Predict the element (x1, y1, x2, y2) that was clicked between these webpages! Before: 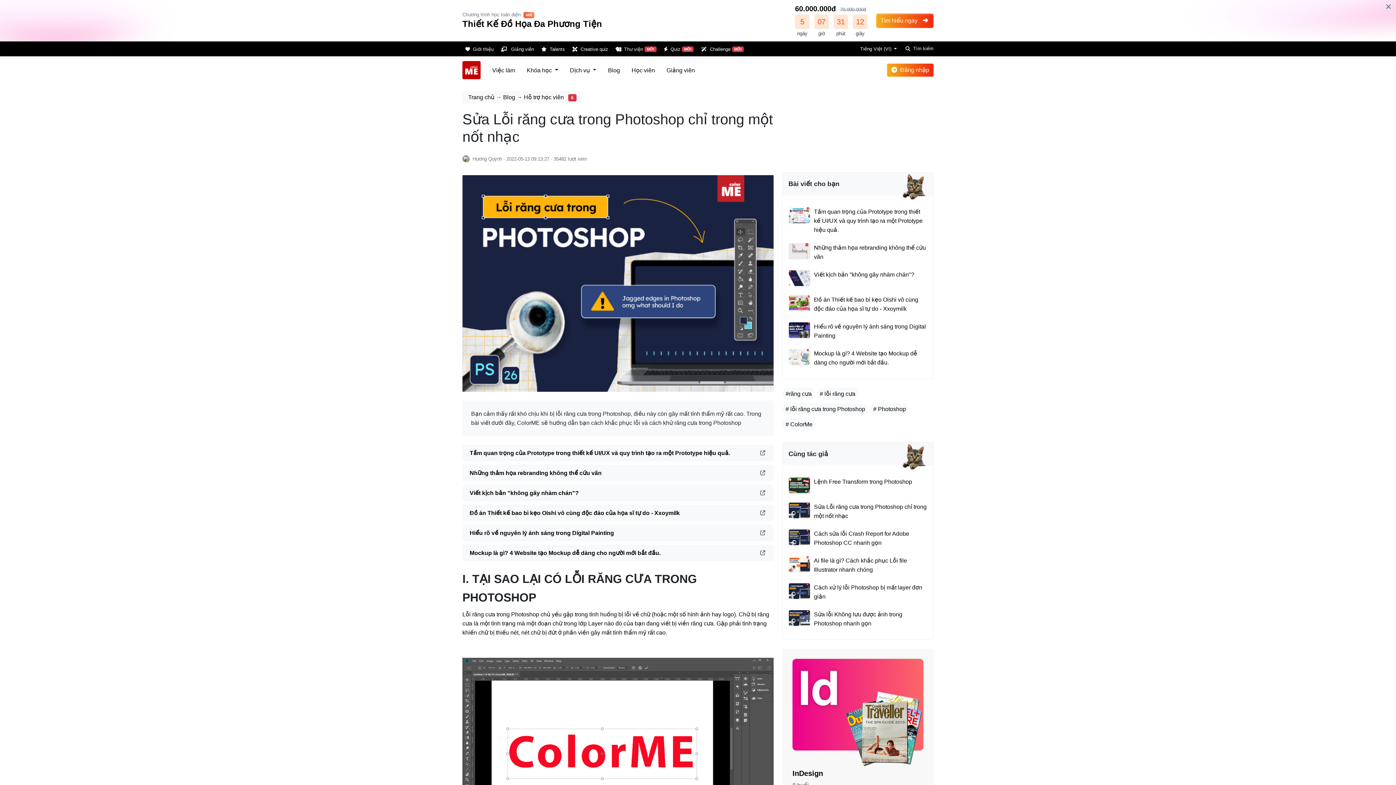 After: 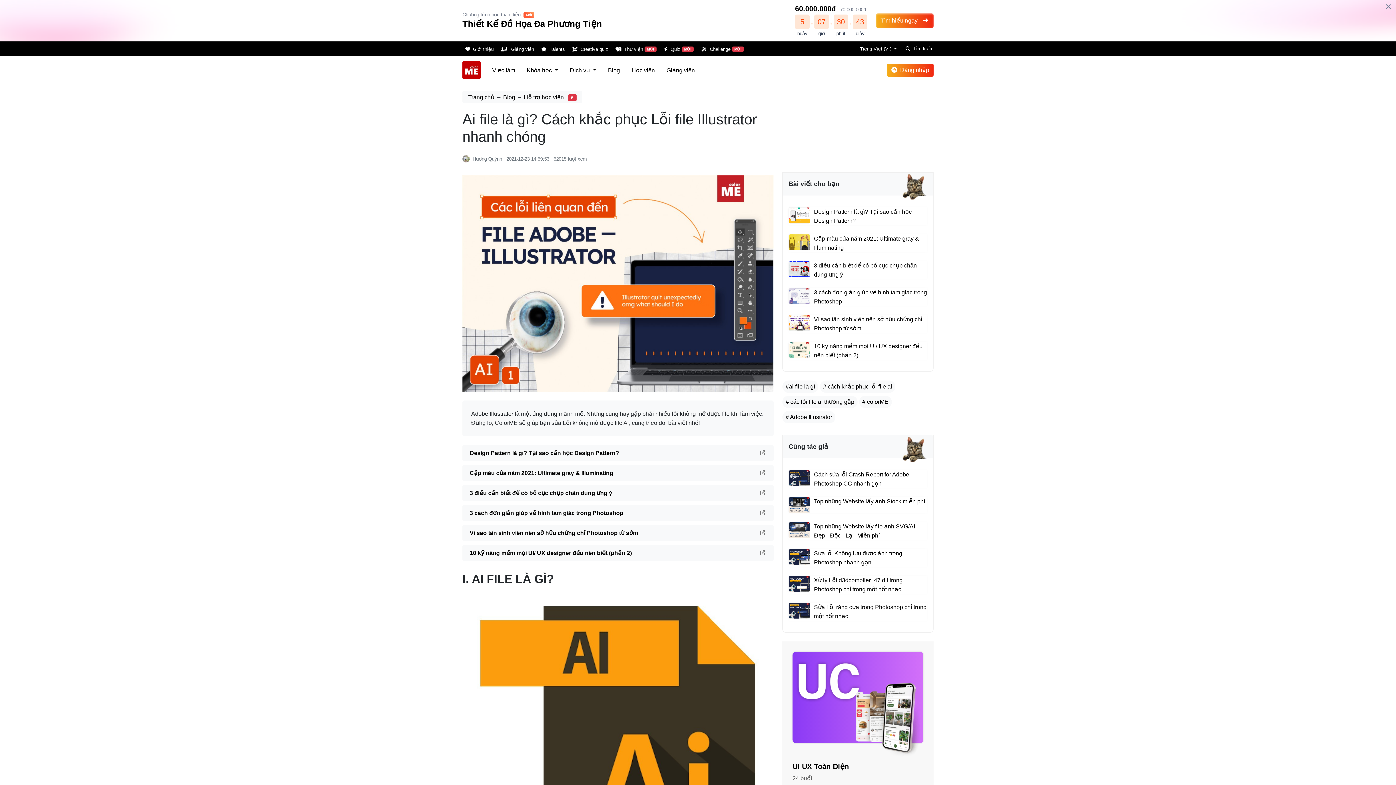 Action: bbox: (788, 556, 927, 574) label: Ai file là gì? Cách khắc phục Lỗi file Illustrator nhanh chóng